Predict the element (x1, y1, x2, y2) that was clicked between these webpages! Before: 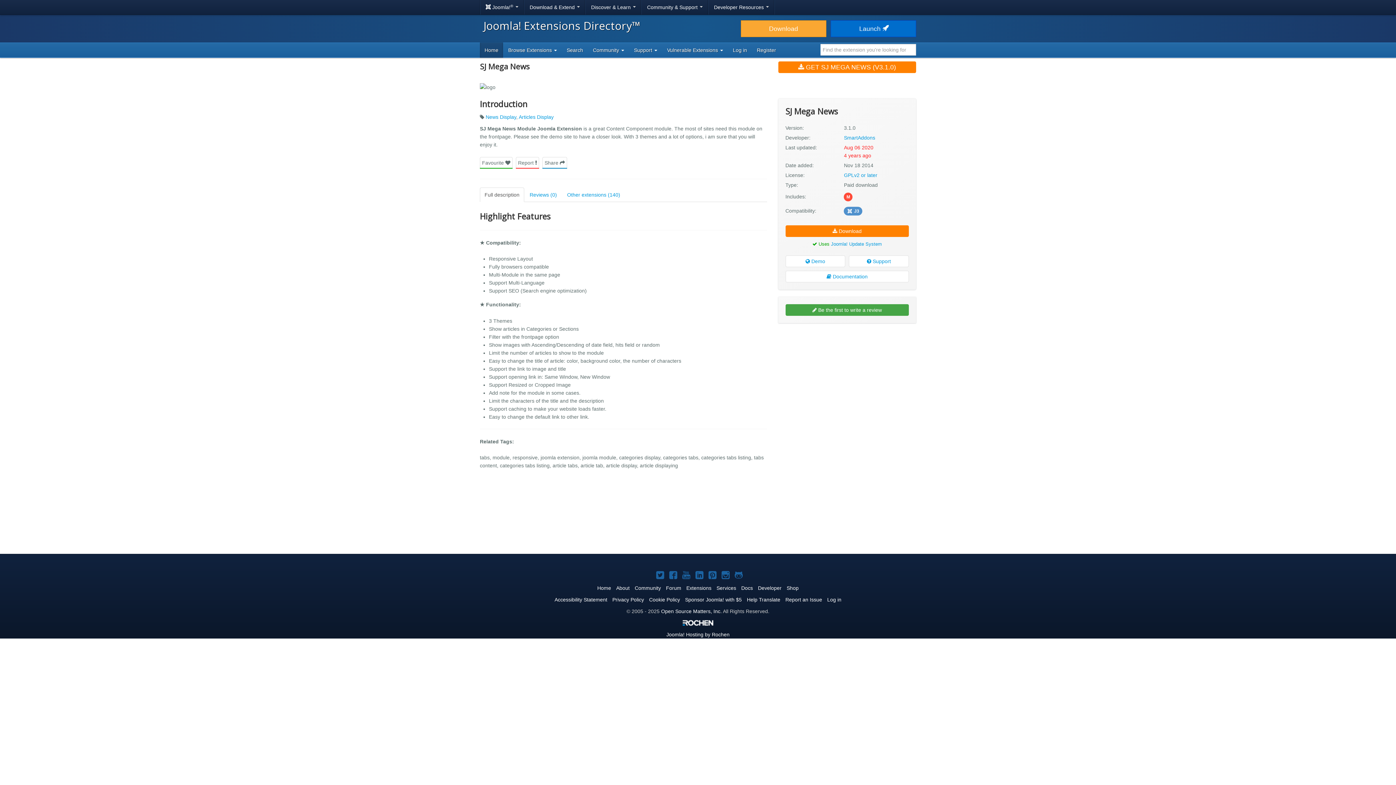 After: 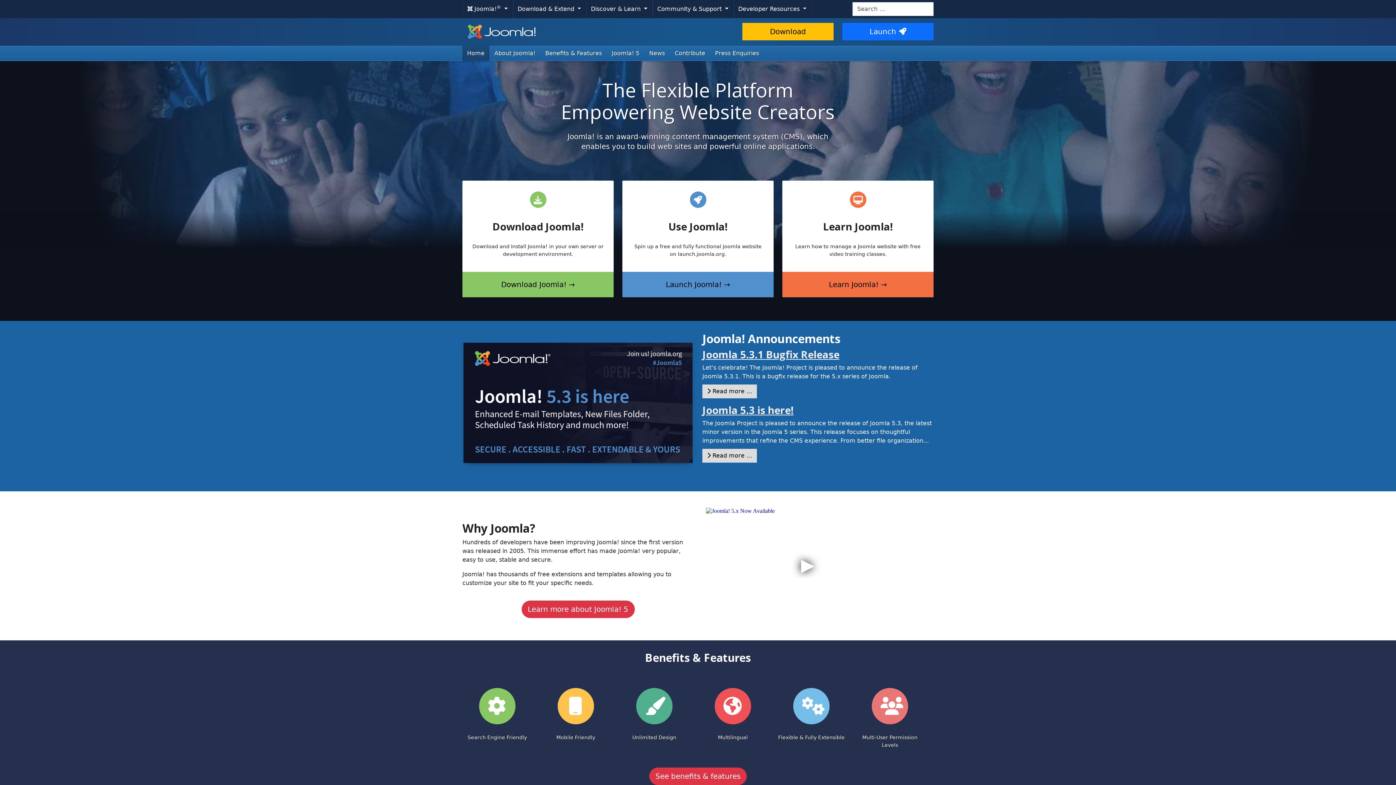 Action: label: Home bbox: (597, 585, 611, 591)